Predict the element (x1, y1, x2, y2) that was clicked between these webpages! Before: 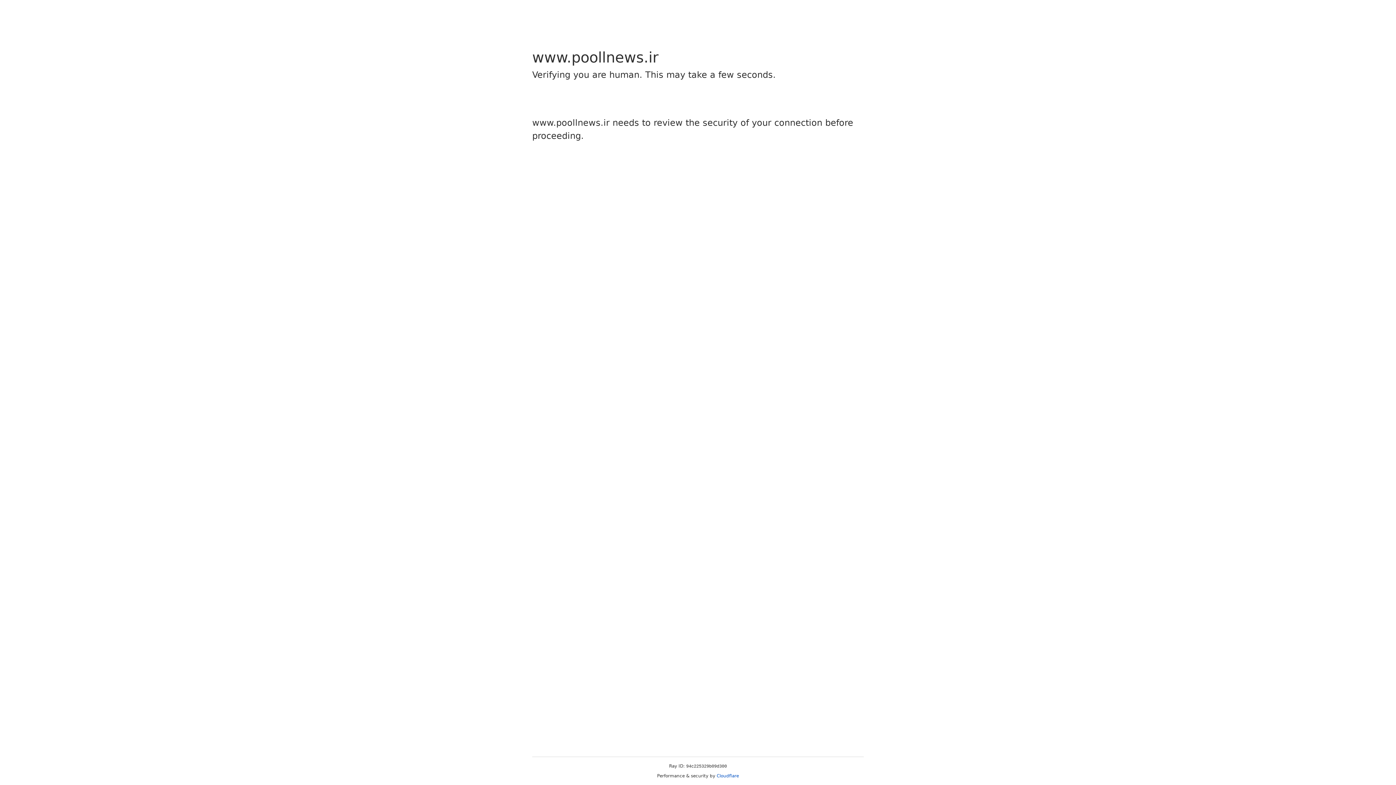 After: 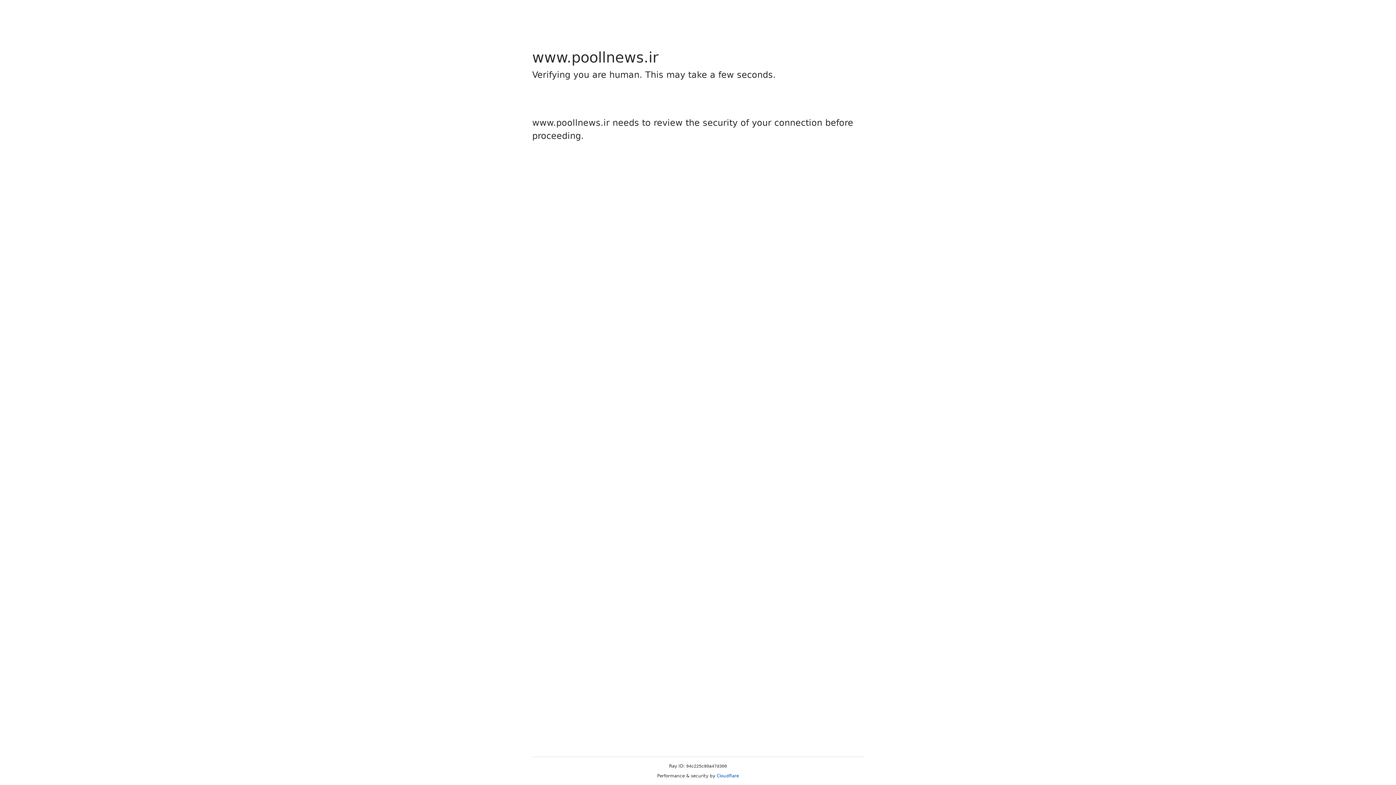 Action: label: Cloudflare bbox: (716, 773, 739, 778)